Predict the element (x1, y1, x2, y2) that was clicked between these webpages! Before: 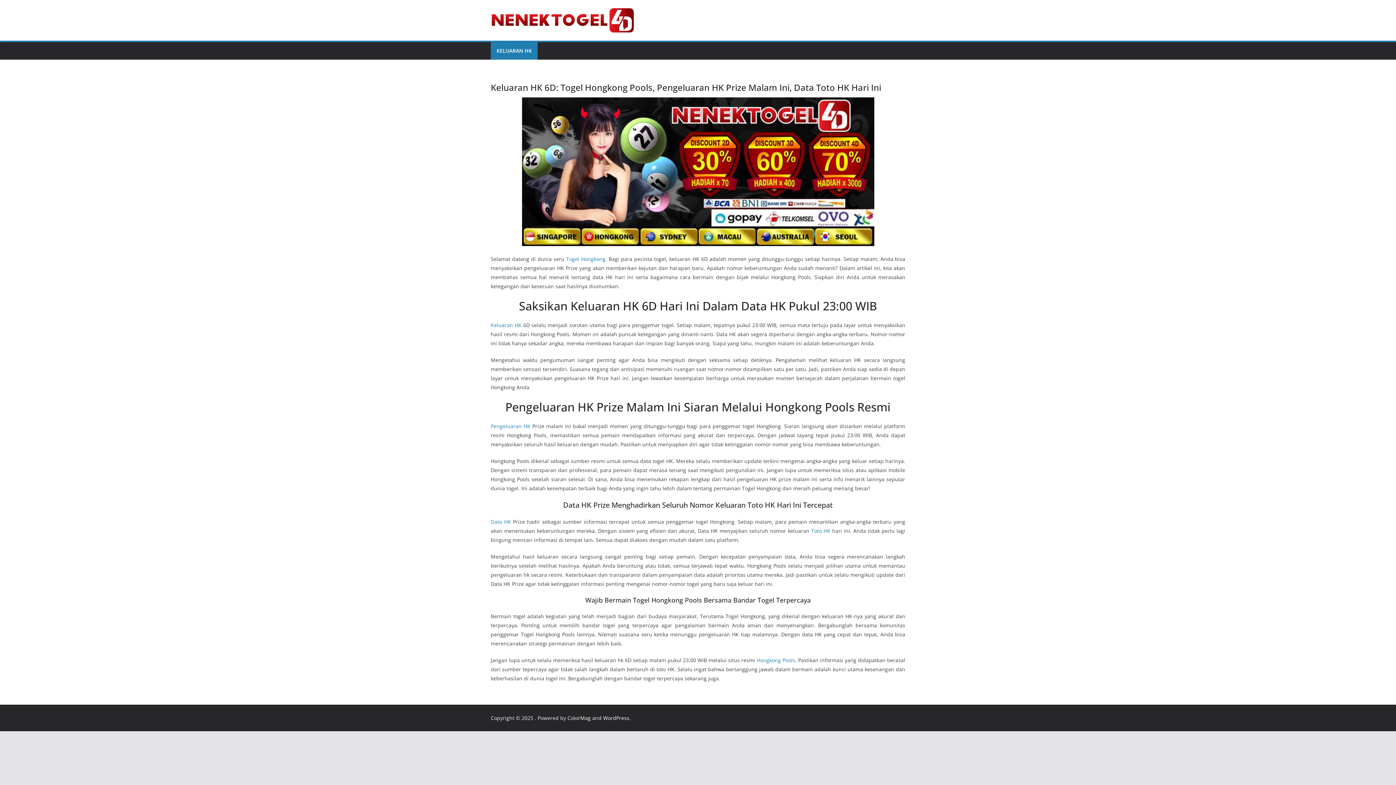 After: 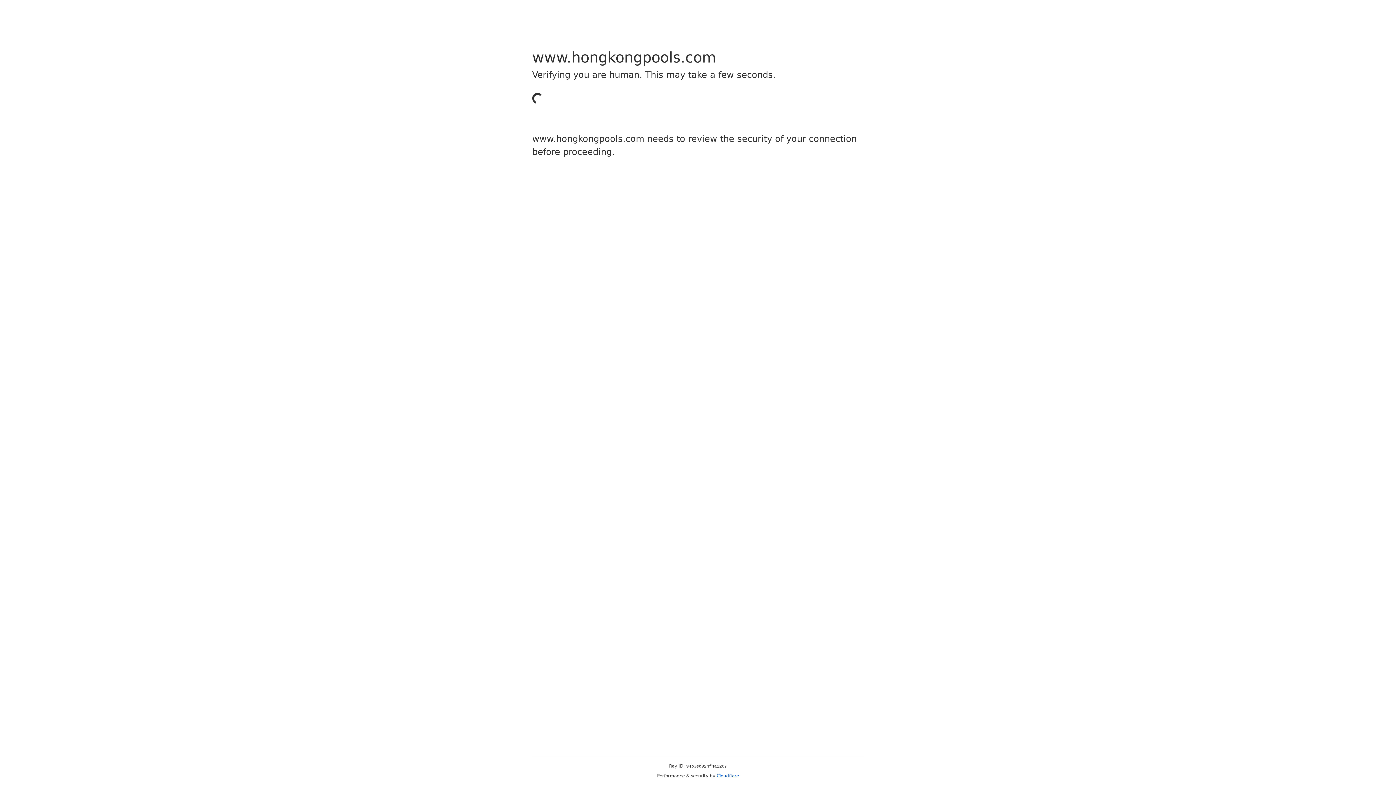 Action: label: Hongkong Pools bbox: (756, 657, 795, 663)